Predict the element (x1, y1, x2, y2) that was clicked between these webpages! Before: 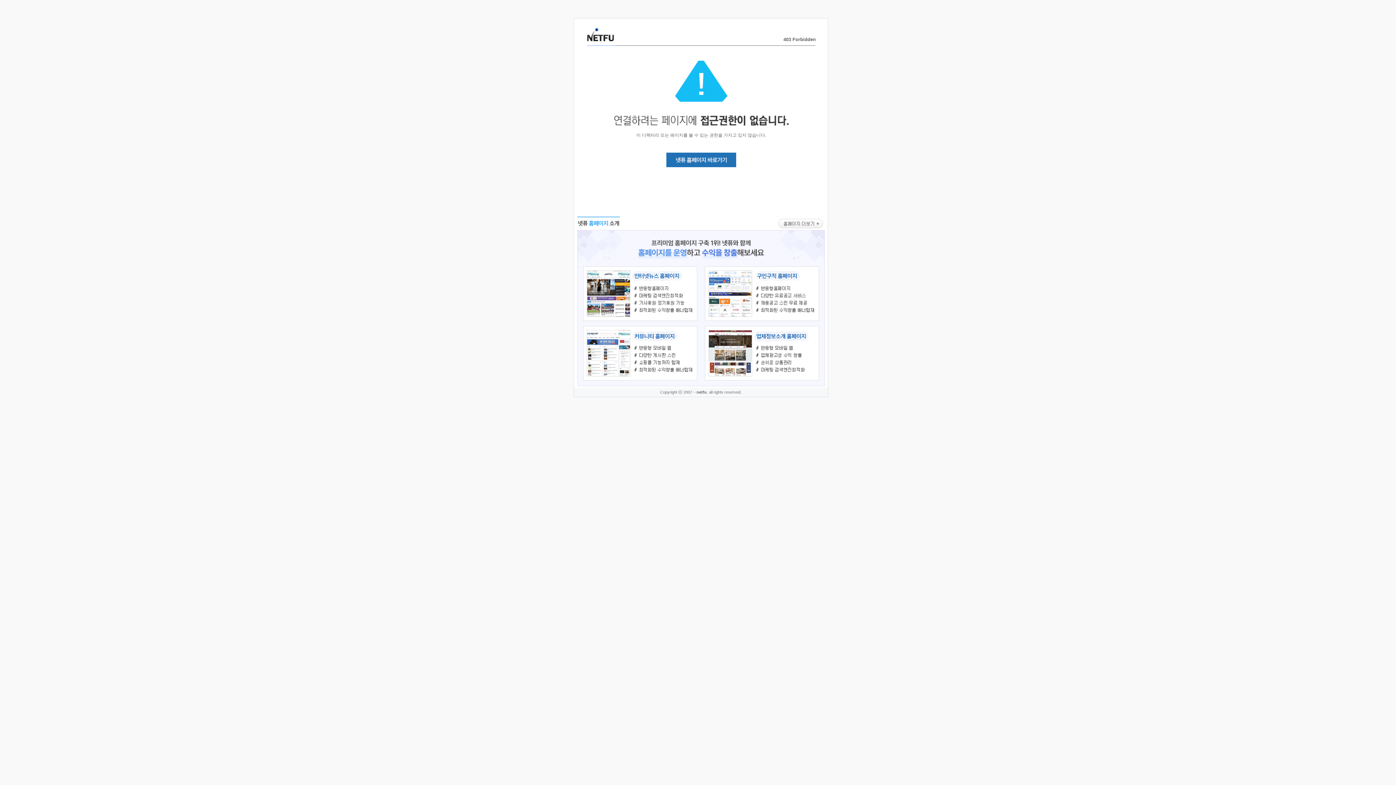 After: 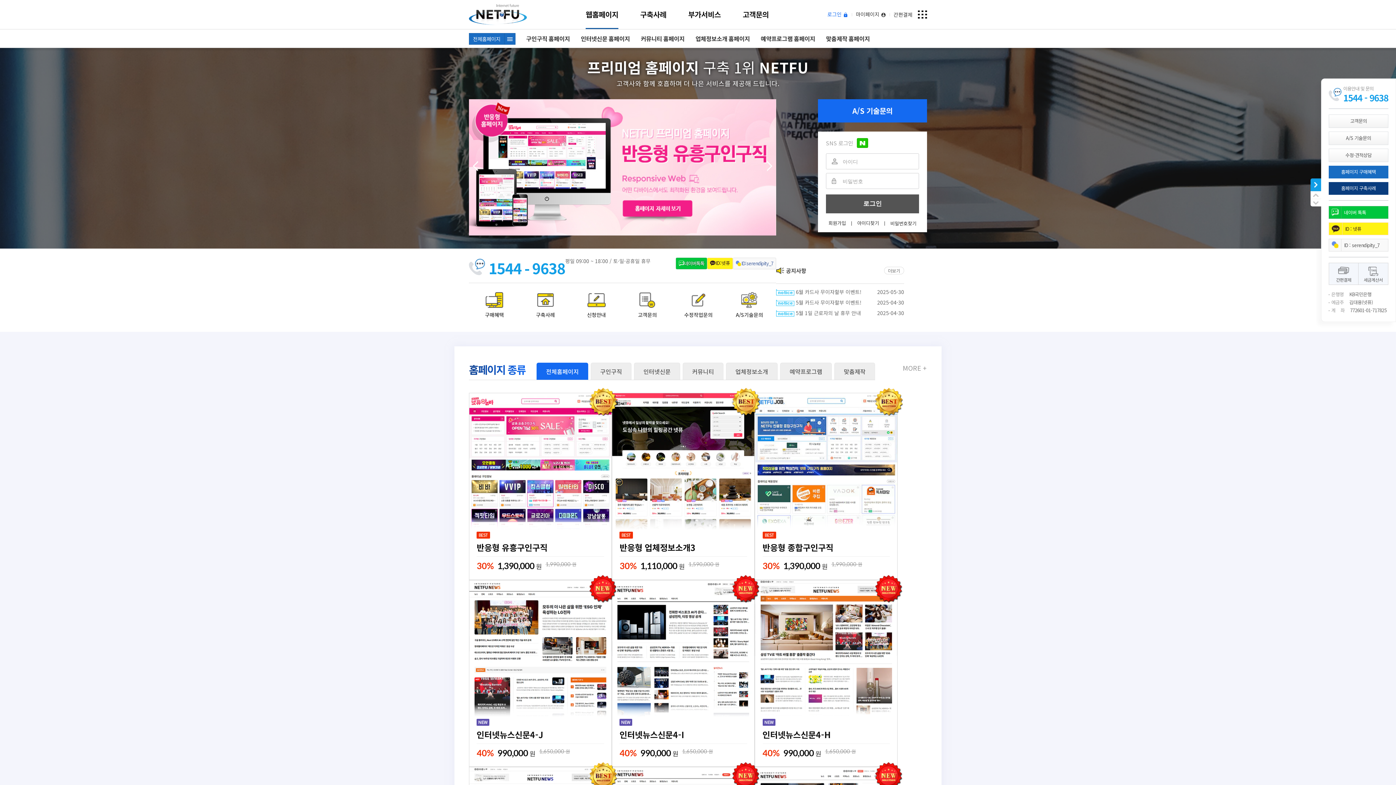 Action: bbox: (586, 35, 614, 43)